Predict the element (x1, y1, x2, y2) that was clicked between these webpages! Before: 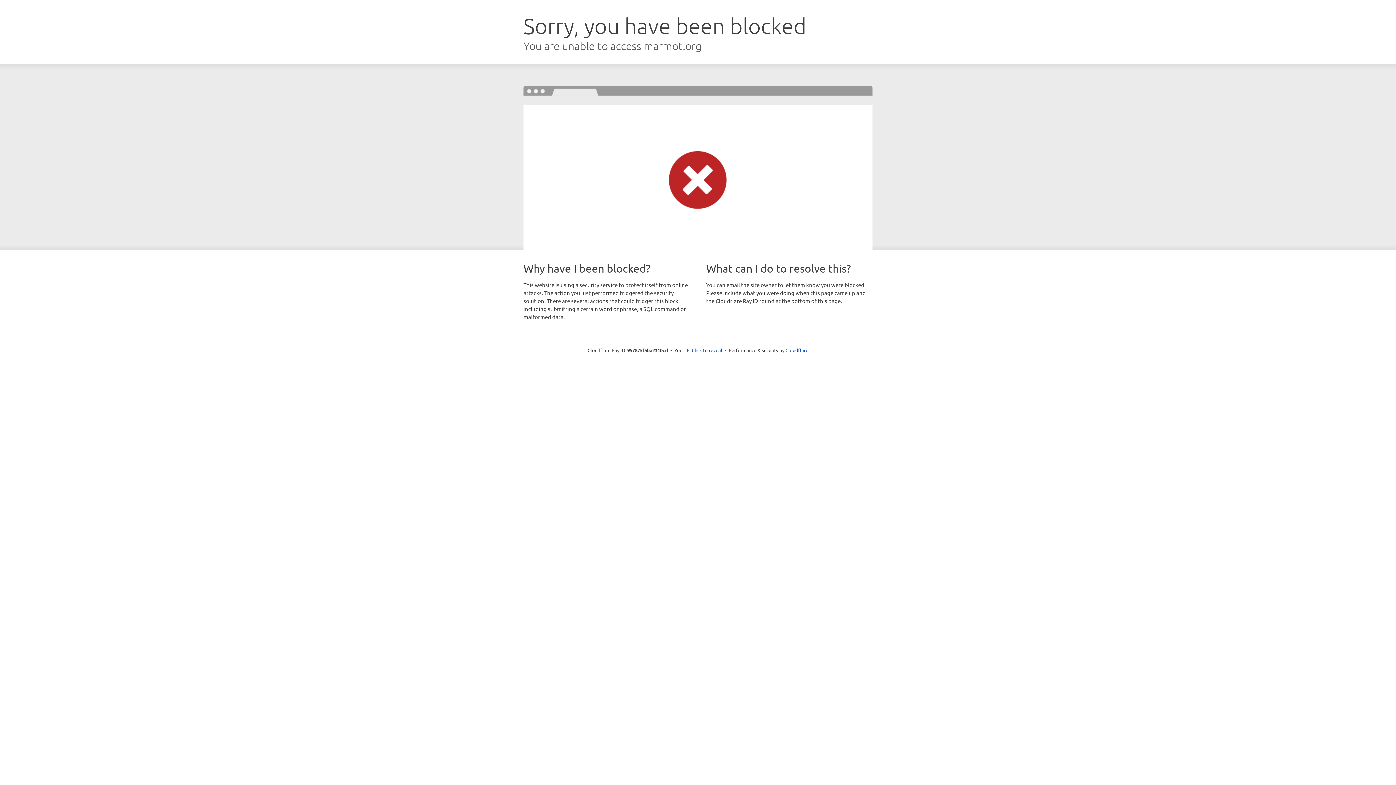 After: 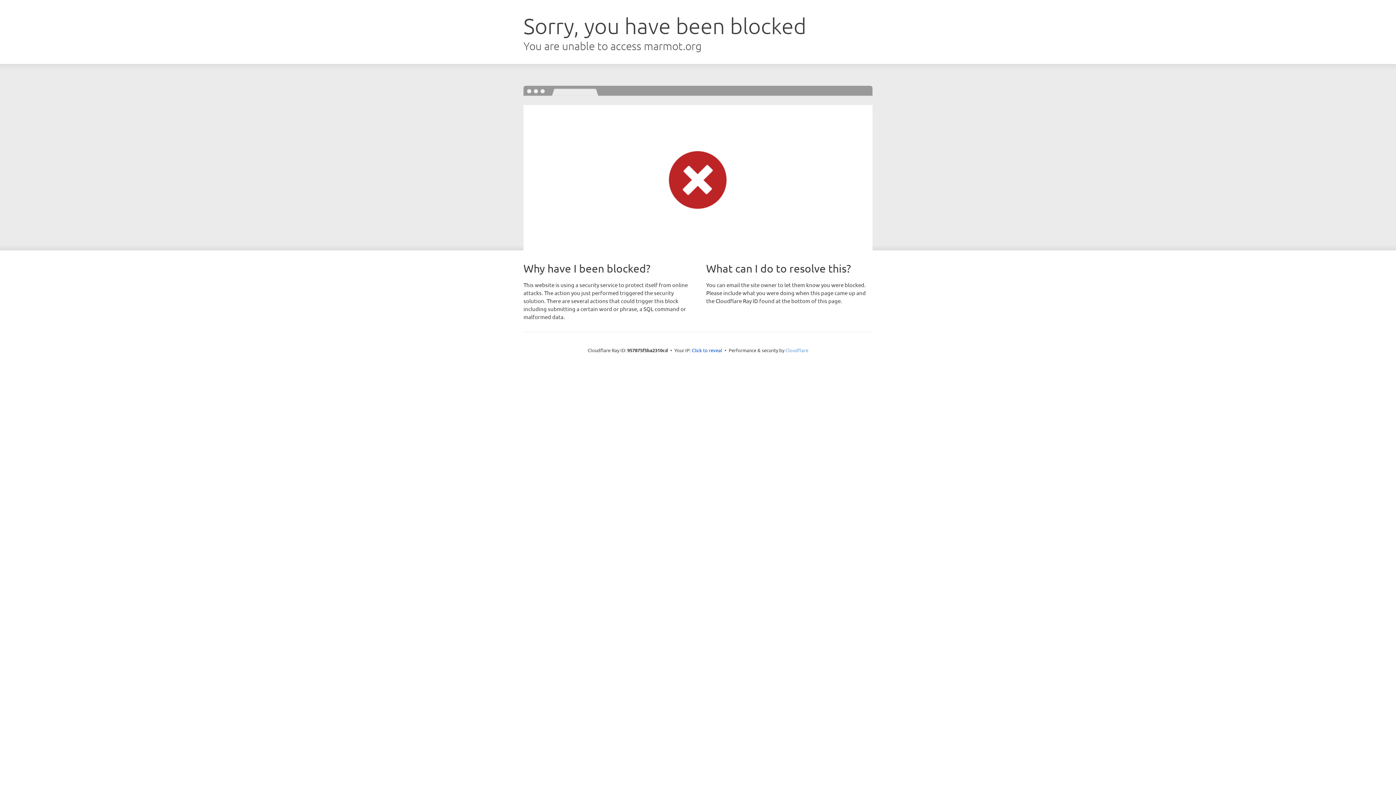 Action: label: Cloudflare bbox: (785, 347, 808, 353)